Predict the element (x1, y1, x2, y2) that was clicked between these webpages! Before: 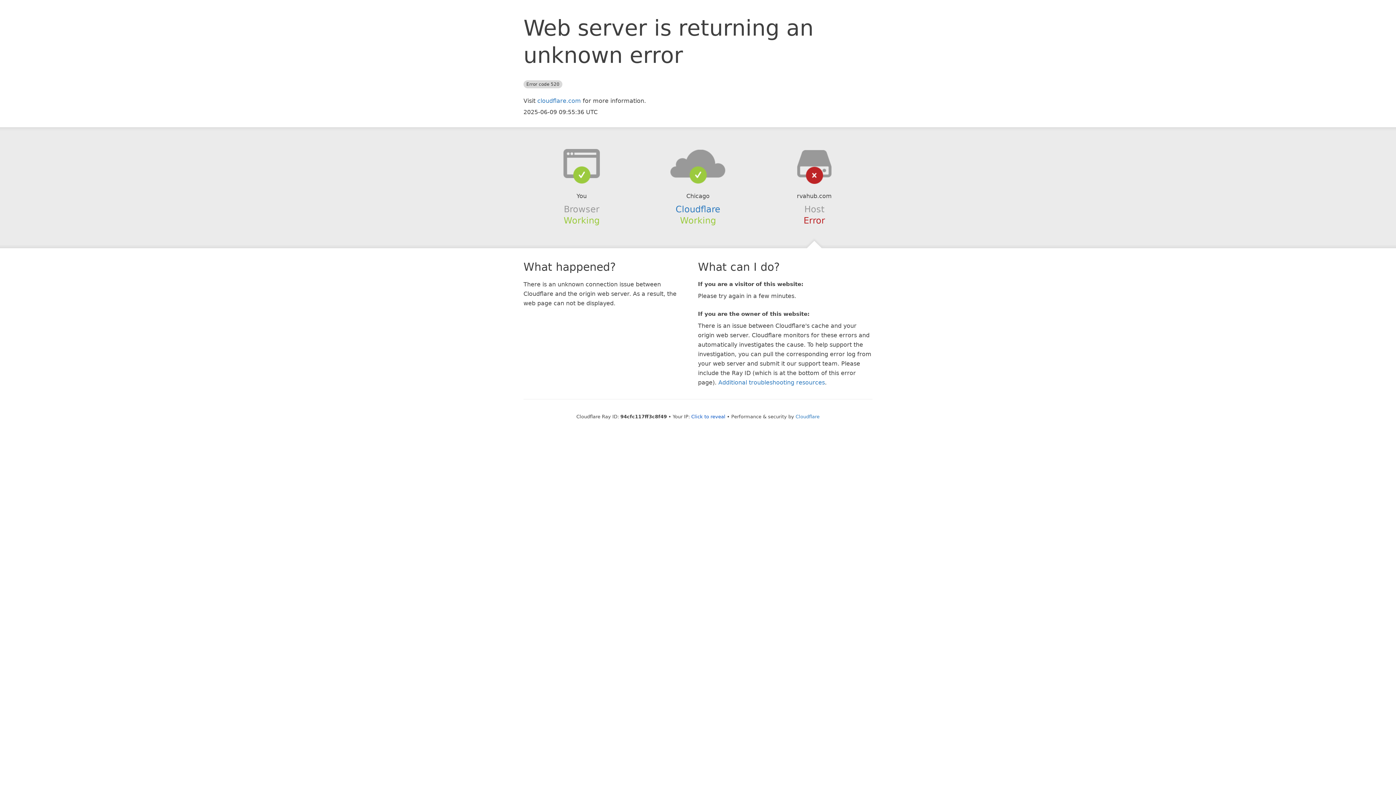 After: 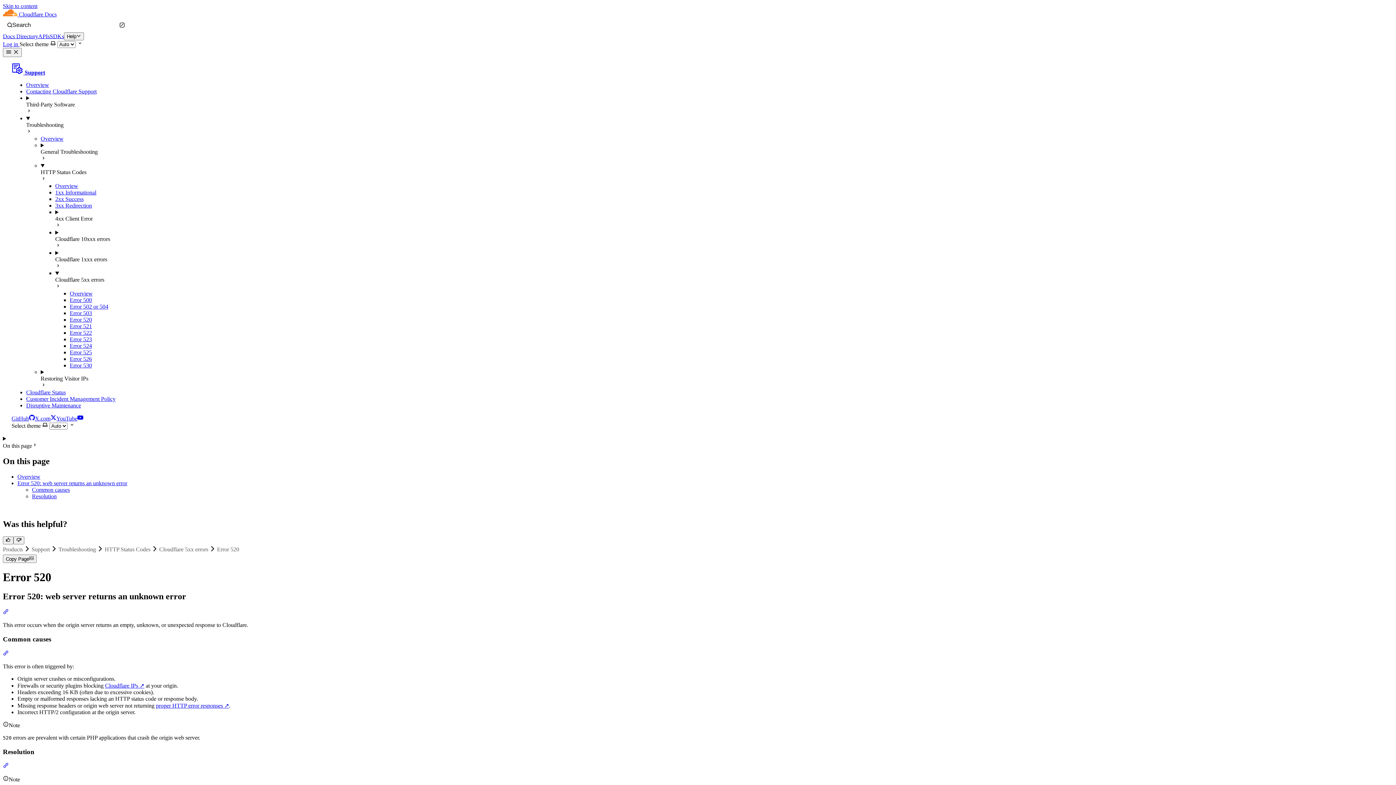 Action: bbox: (718, 379, 825, 386) label: Additional troubleshooting resources